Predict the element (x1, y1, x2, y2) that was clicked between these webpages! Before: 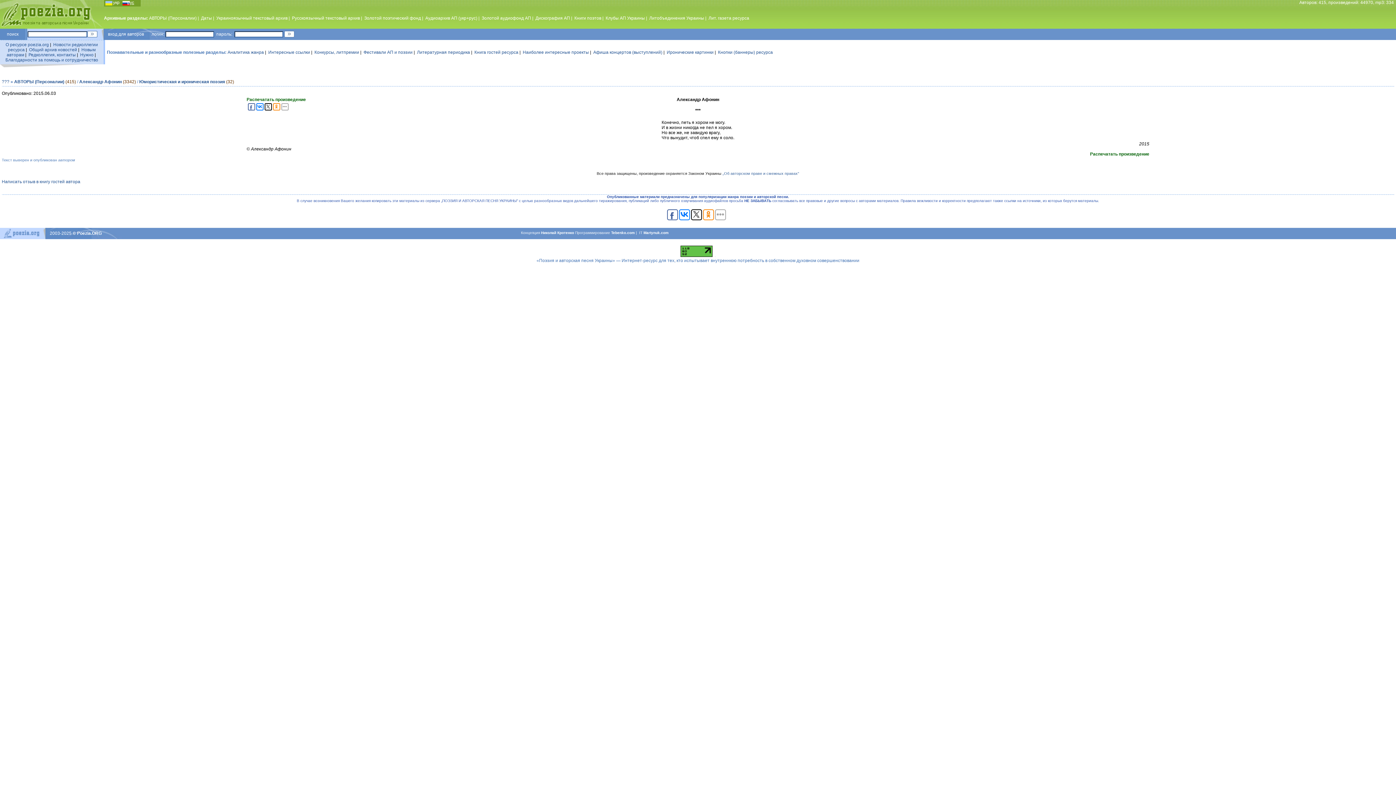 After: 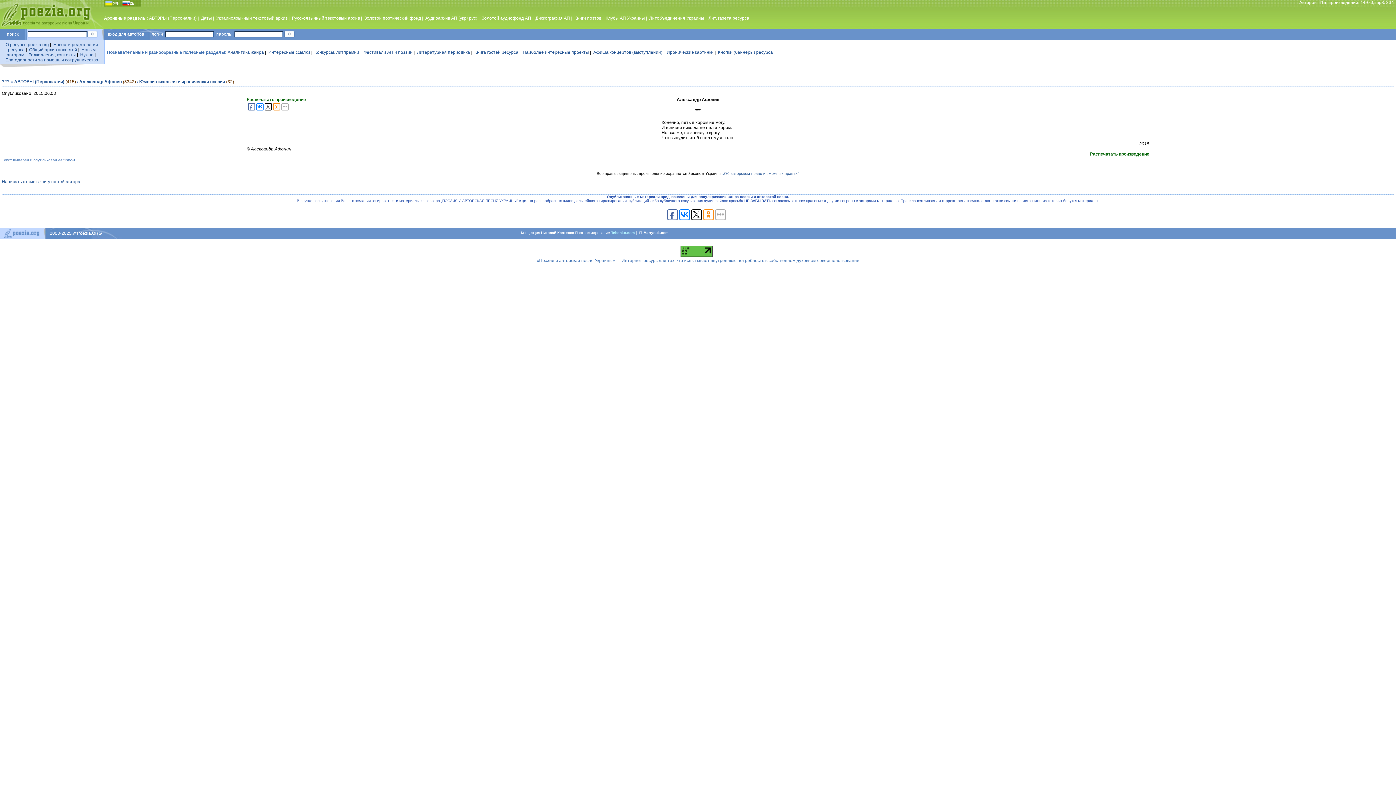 Action: label: Tebenko.com bbox: (611, 230, 634, 234)